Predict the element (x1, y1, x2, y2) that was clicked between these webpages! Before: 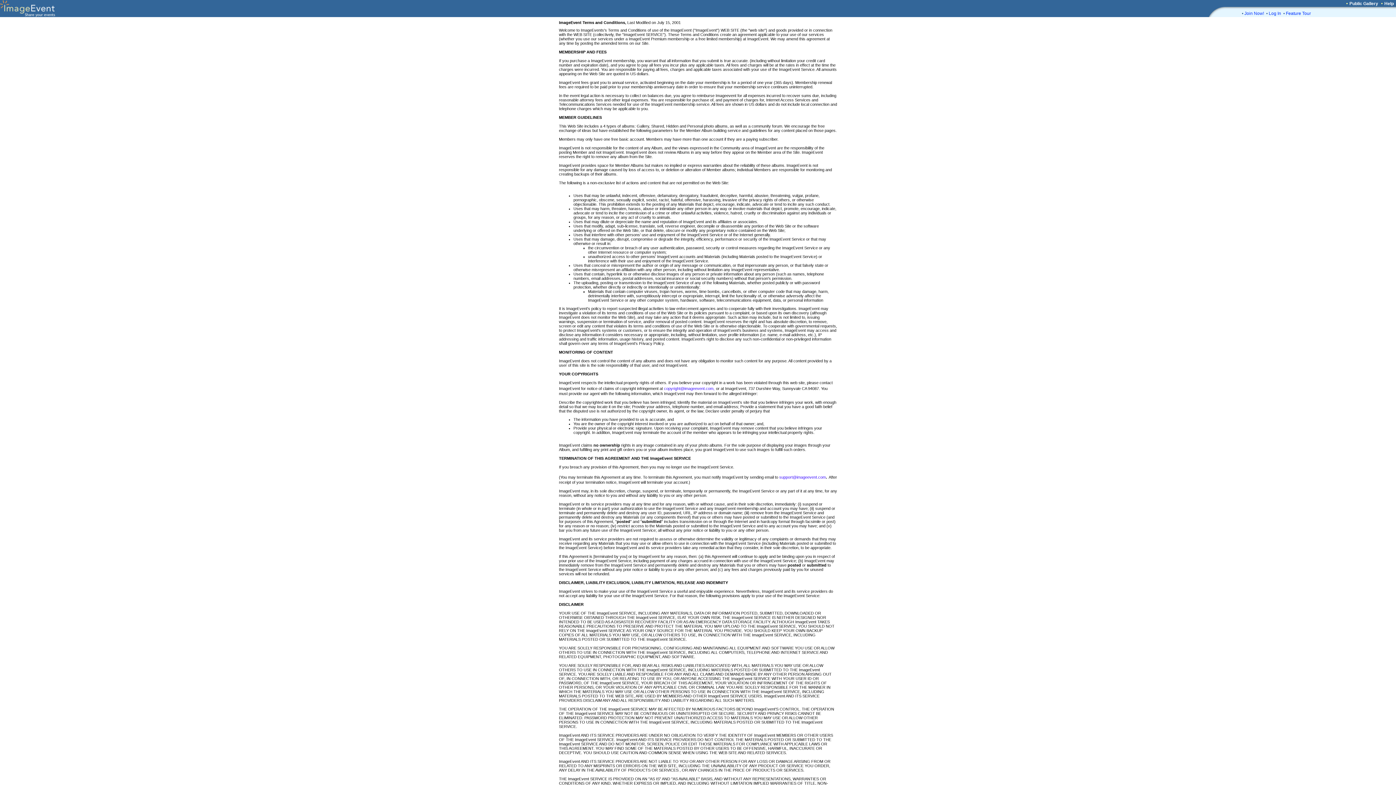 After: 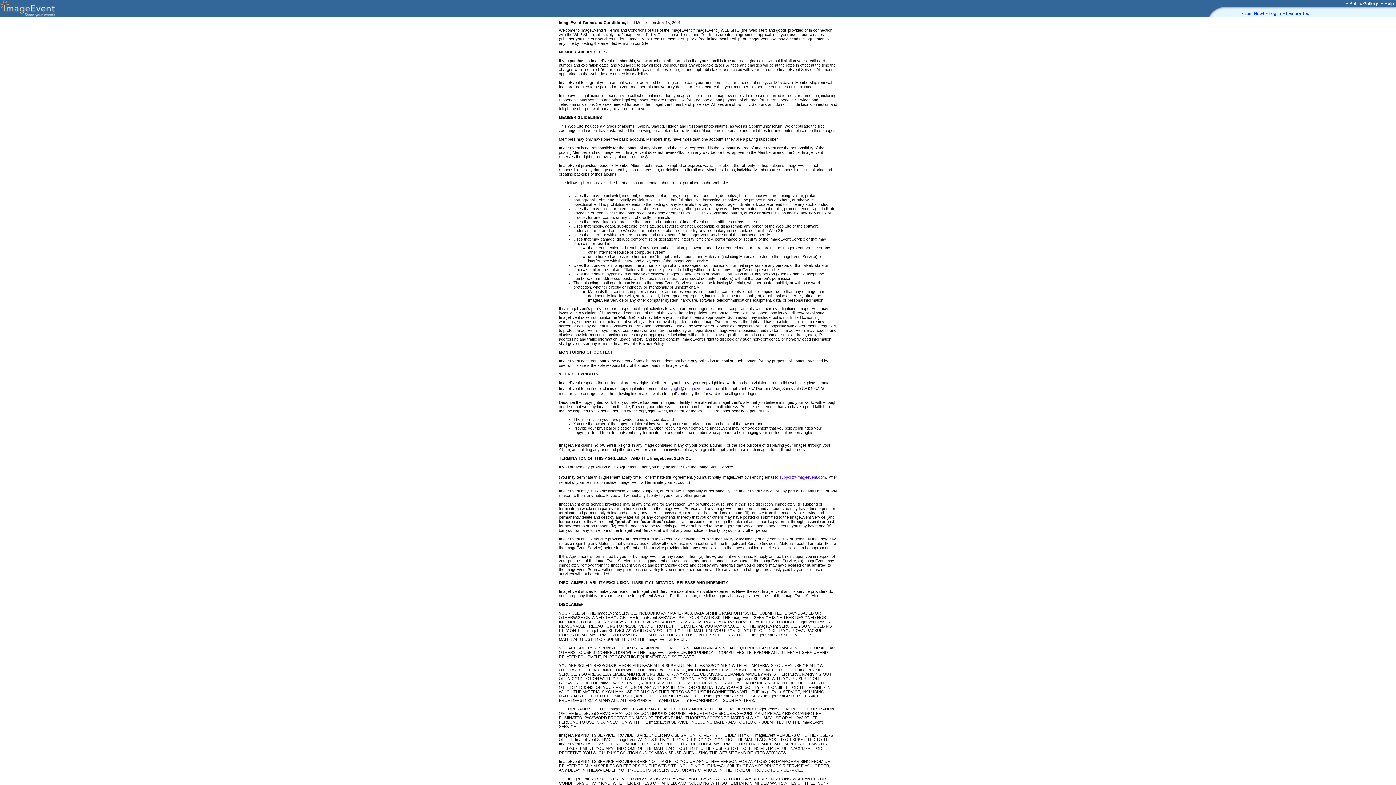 Action: label:   bbox: (559, 24, 559, 28)